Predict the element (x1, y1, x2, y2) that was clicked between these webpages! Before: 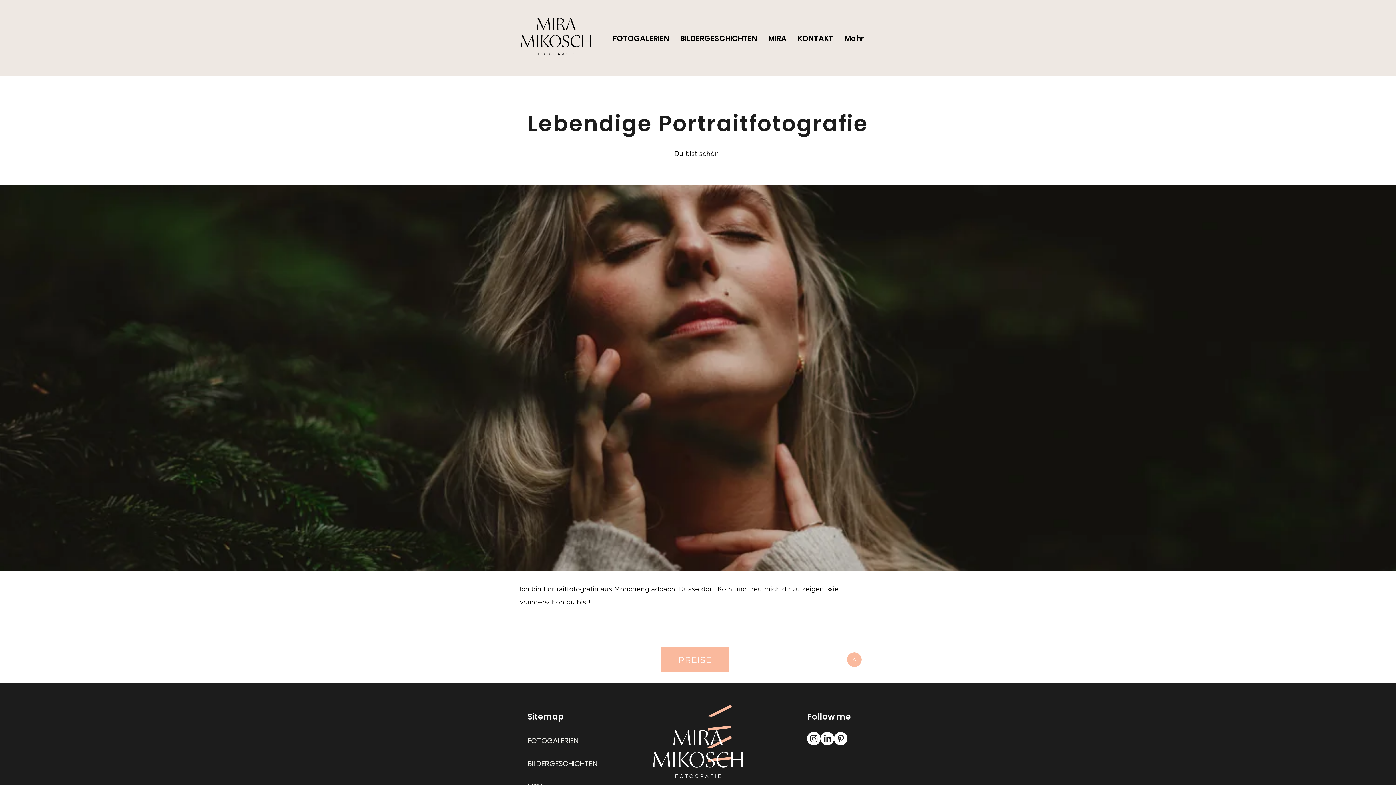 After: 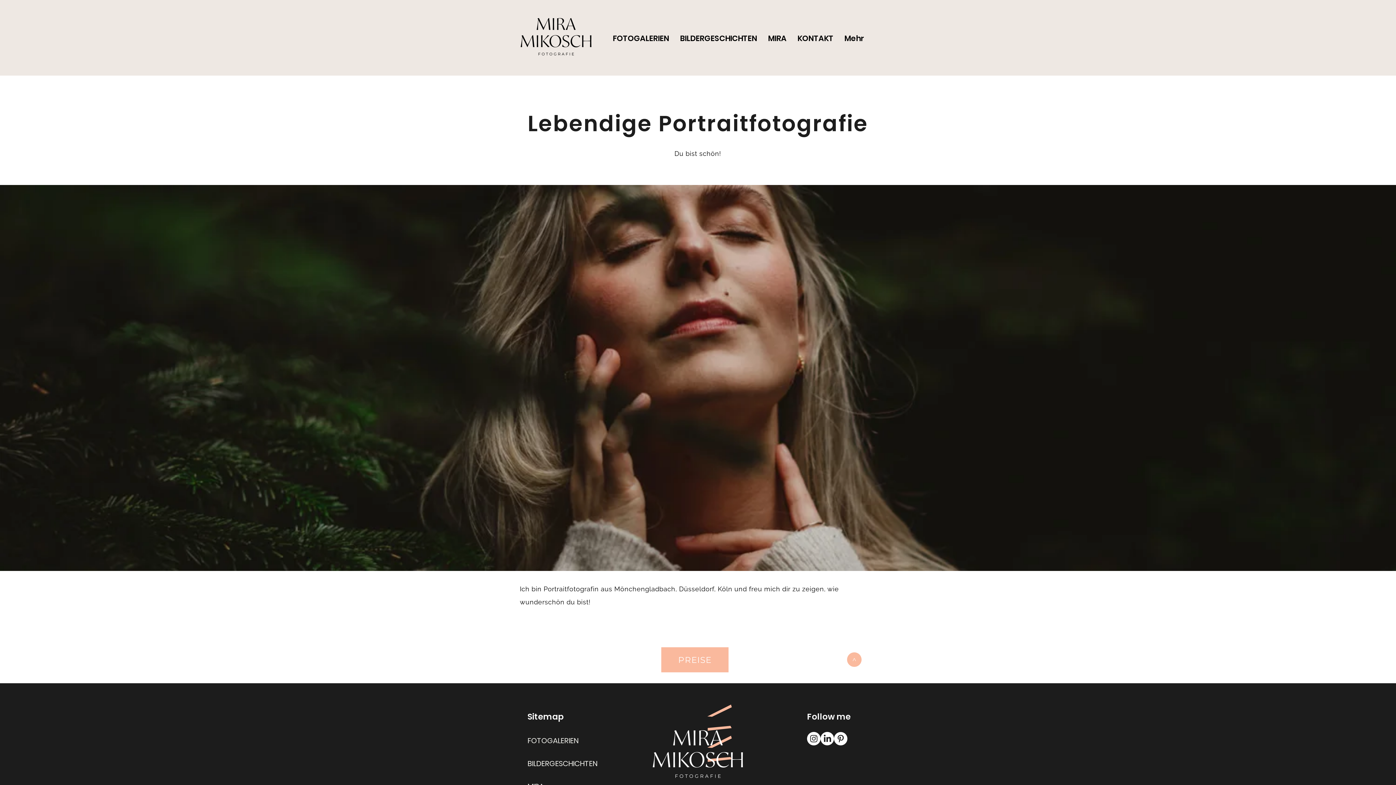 Action: bbox: (807, 732, 820, 745)